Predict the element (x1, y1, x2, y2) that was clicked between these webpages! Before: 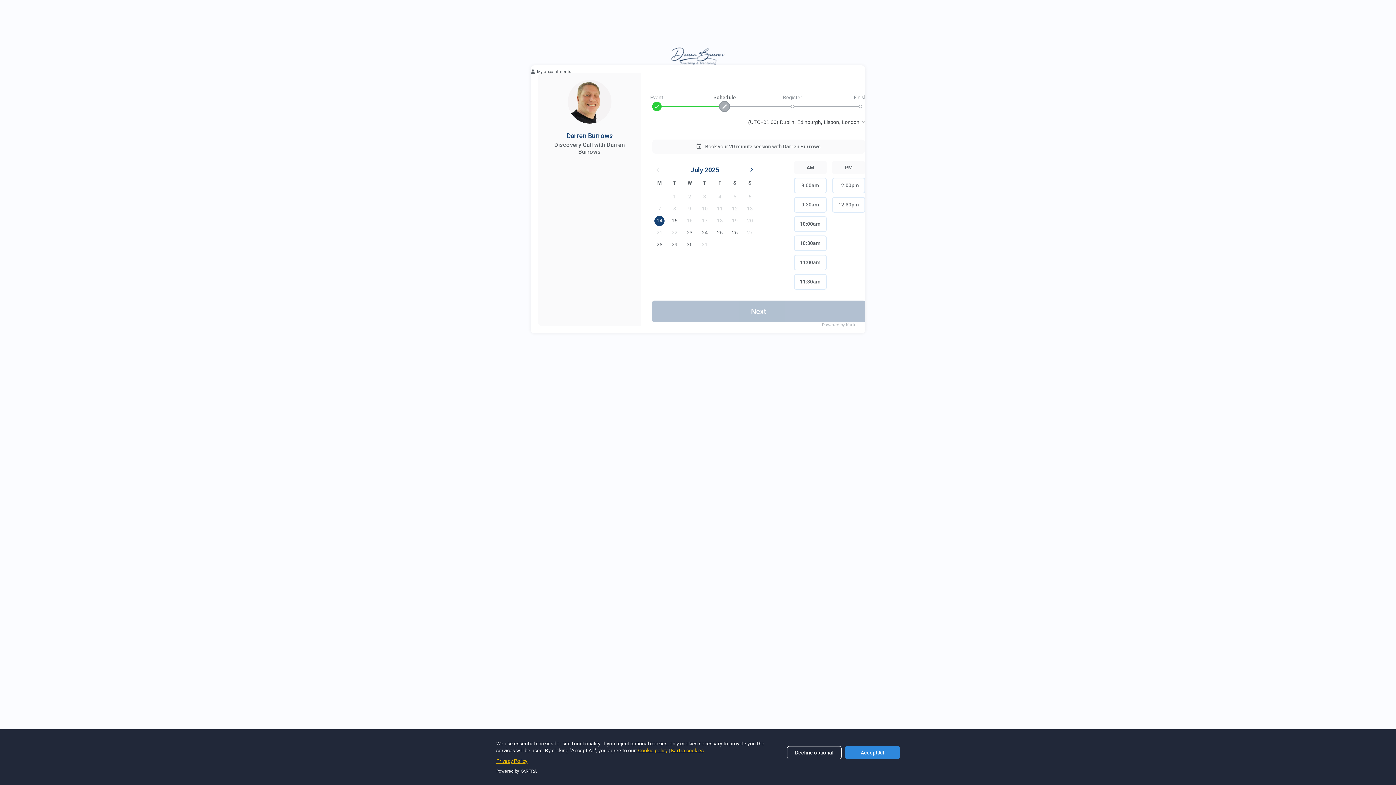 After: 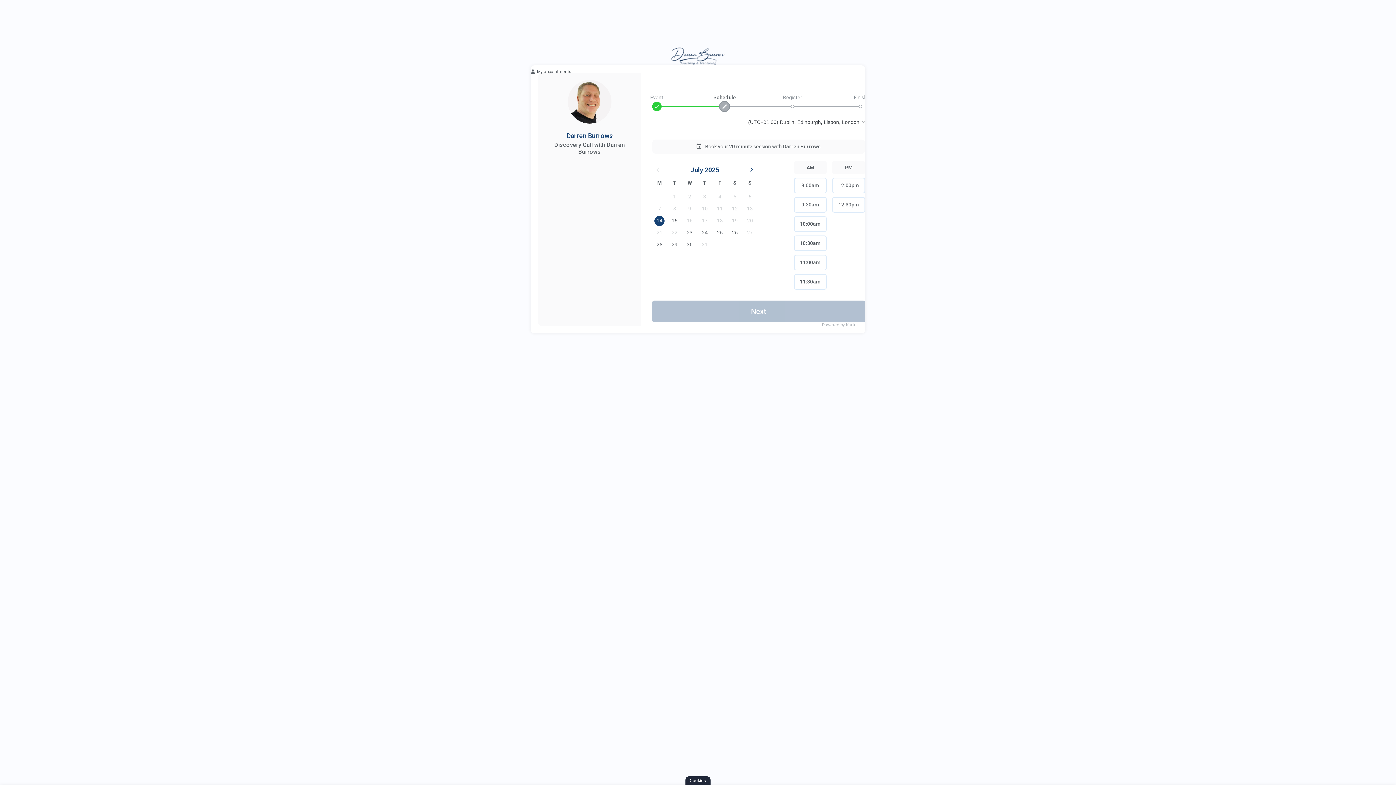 Action: label: Decline optional bbox: (787, 746, 841, 759)